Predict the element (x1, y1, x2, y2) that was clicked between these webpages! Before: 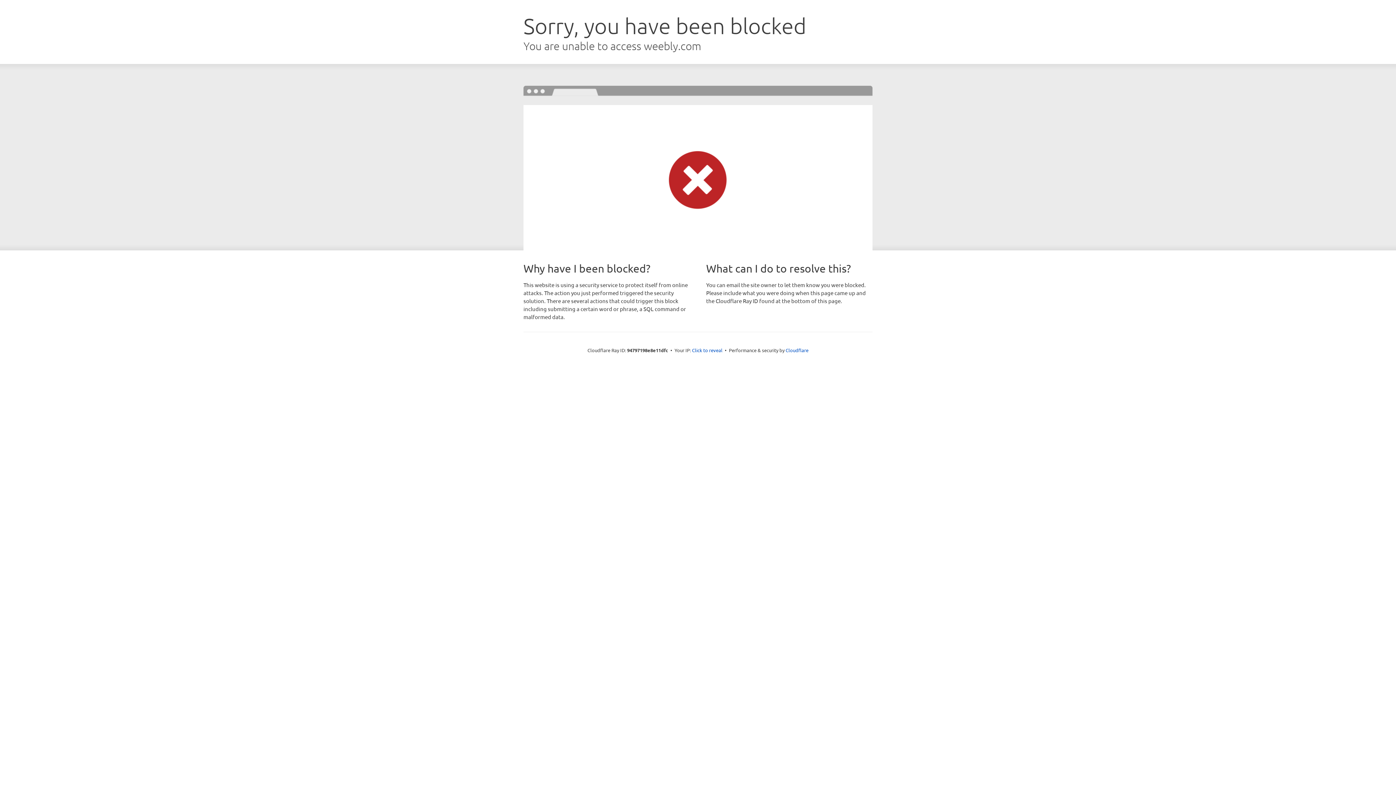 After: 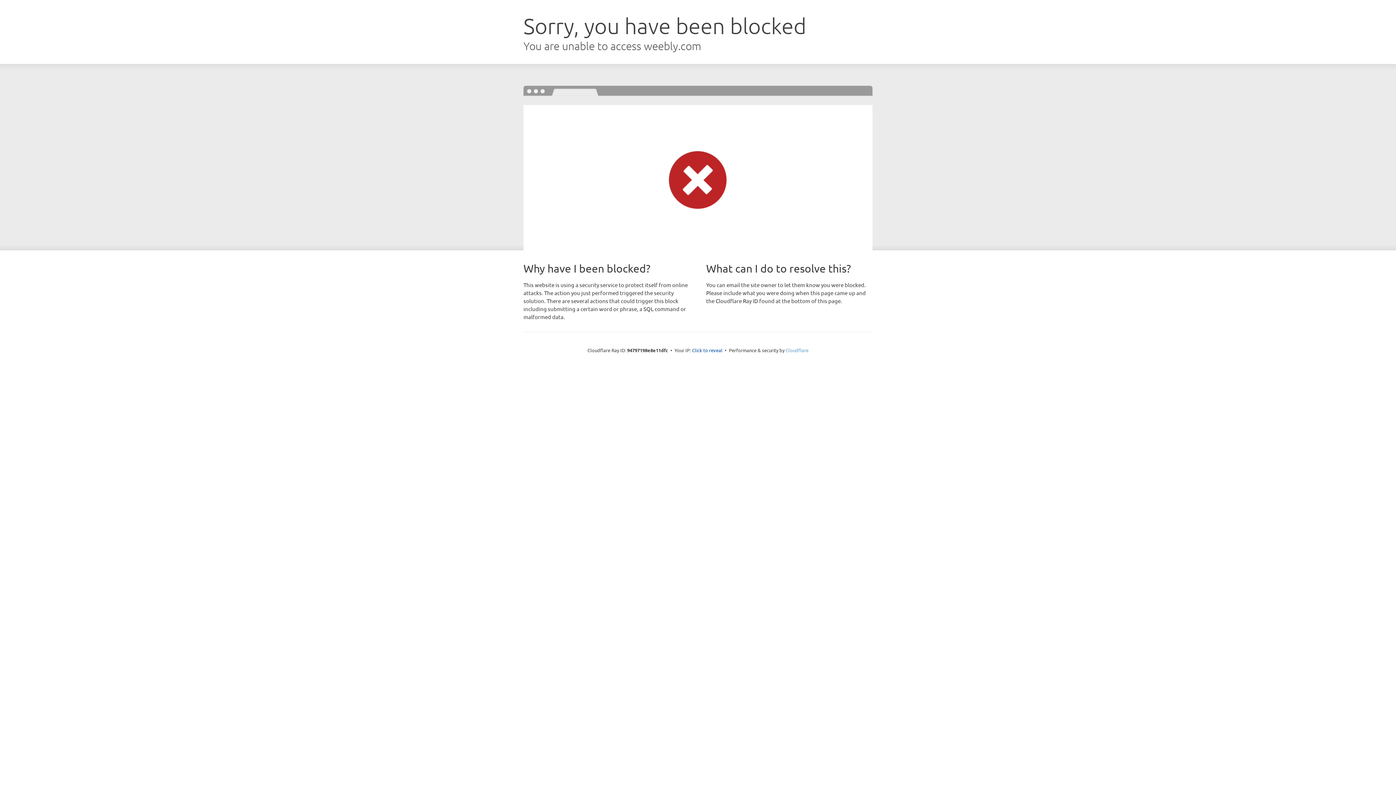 Action: bbox: (785, 347, 808, 353) label: Cloudflare